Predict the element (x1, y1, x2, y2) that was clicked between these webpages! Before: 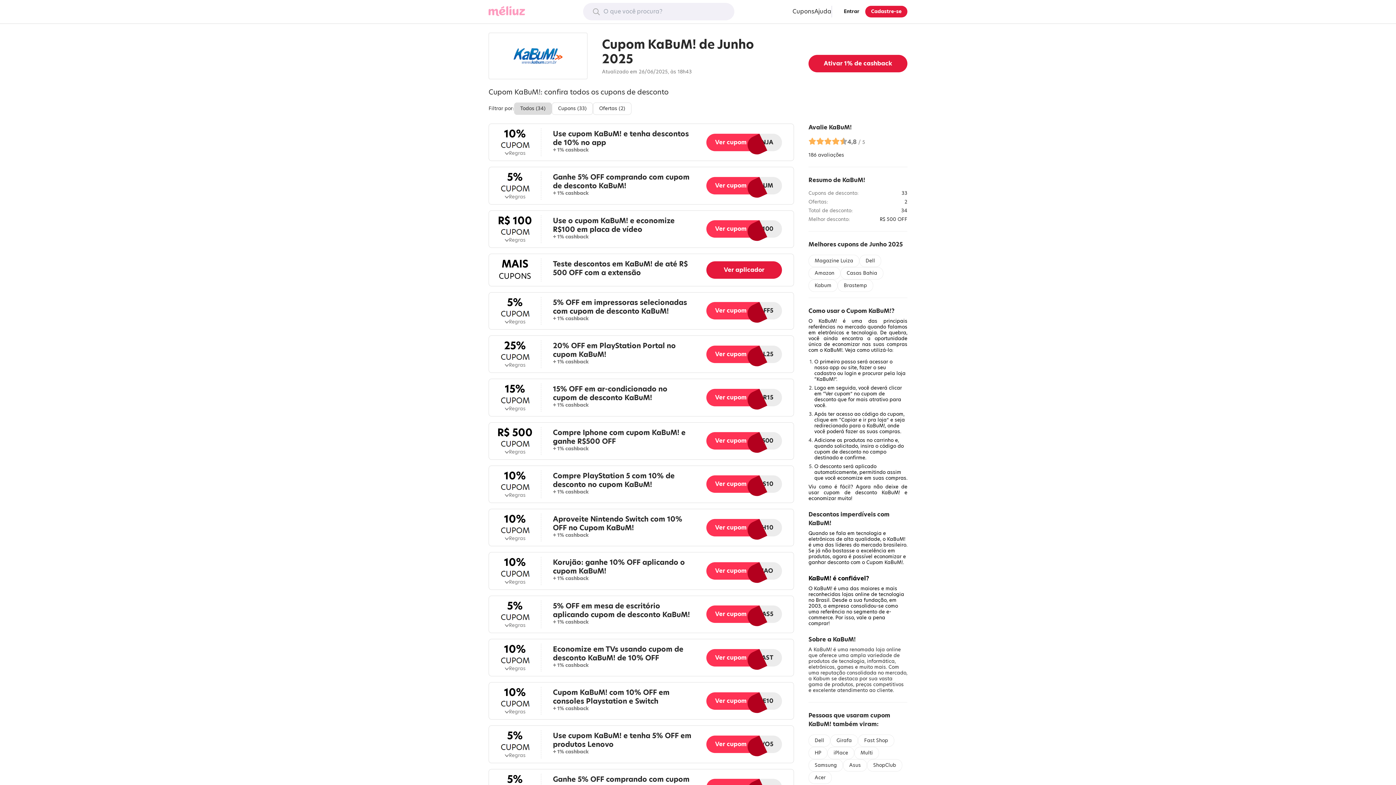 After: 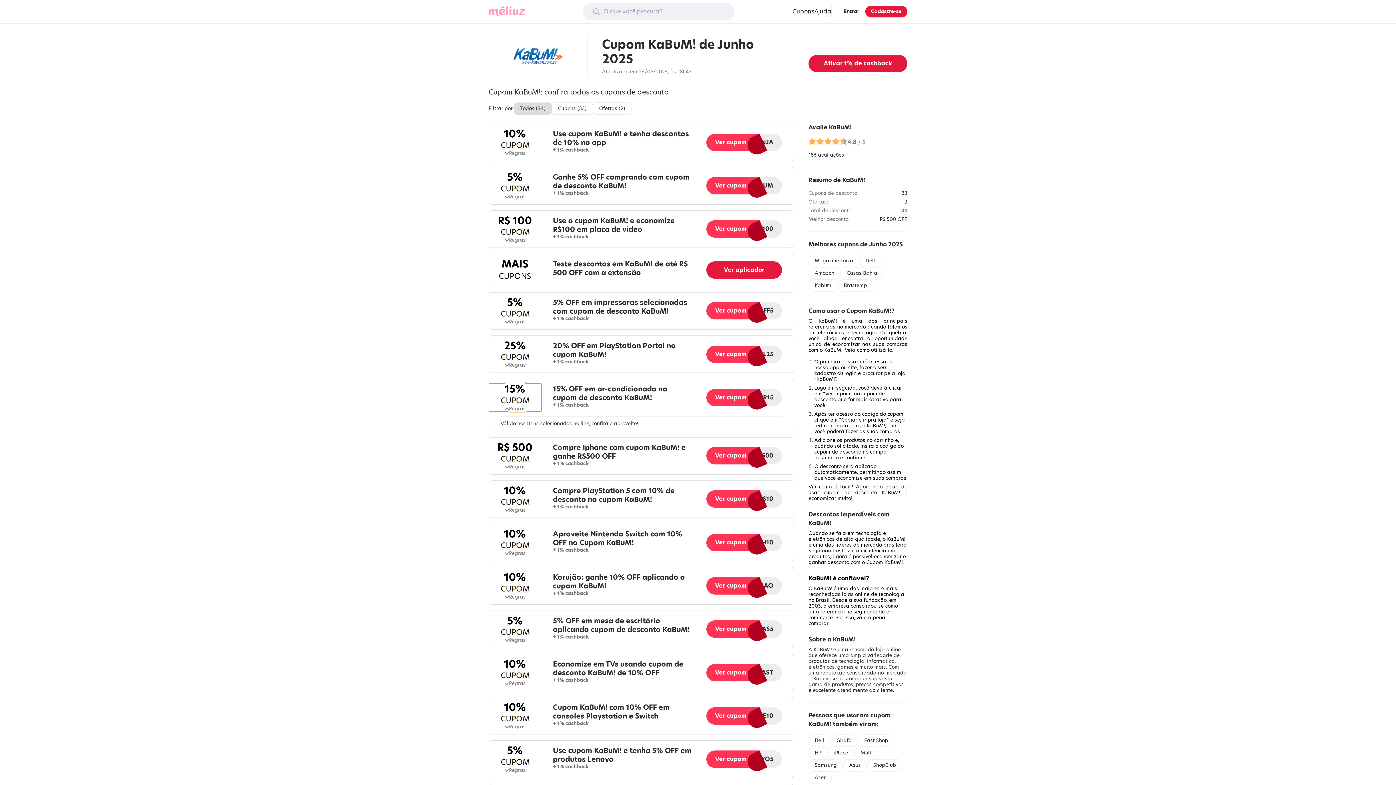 Action: label: 15%
›
Regras bbox: (489, 383, 541, 411)